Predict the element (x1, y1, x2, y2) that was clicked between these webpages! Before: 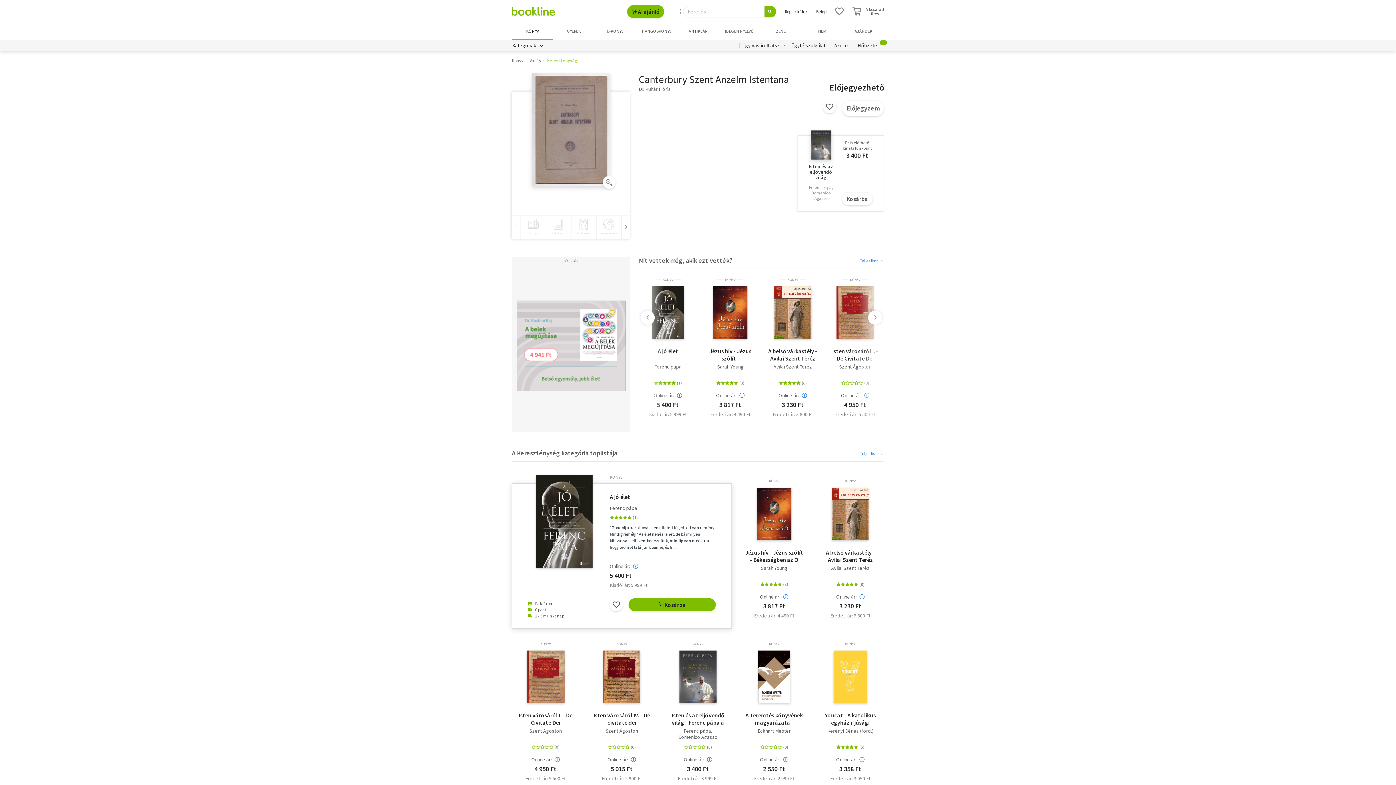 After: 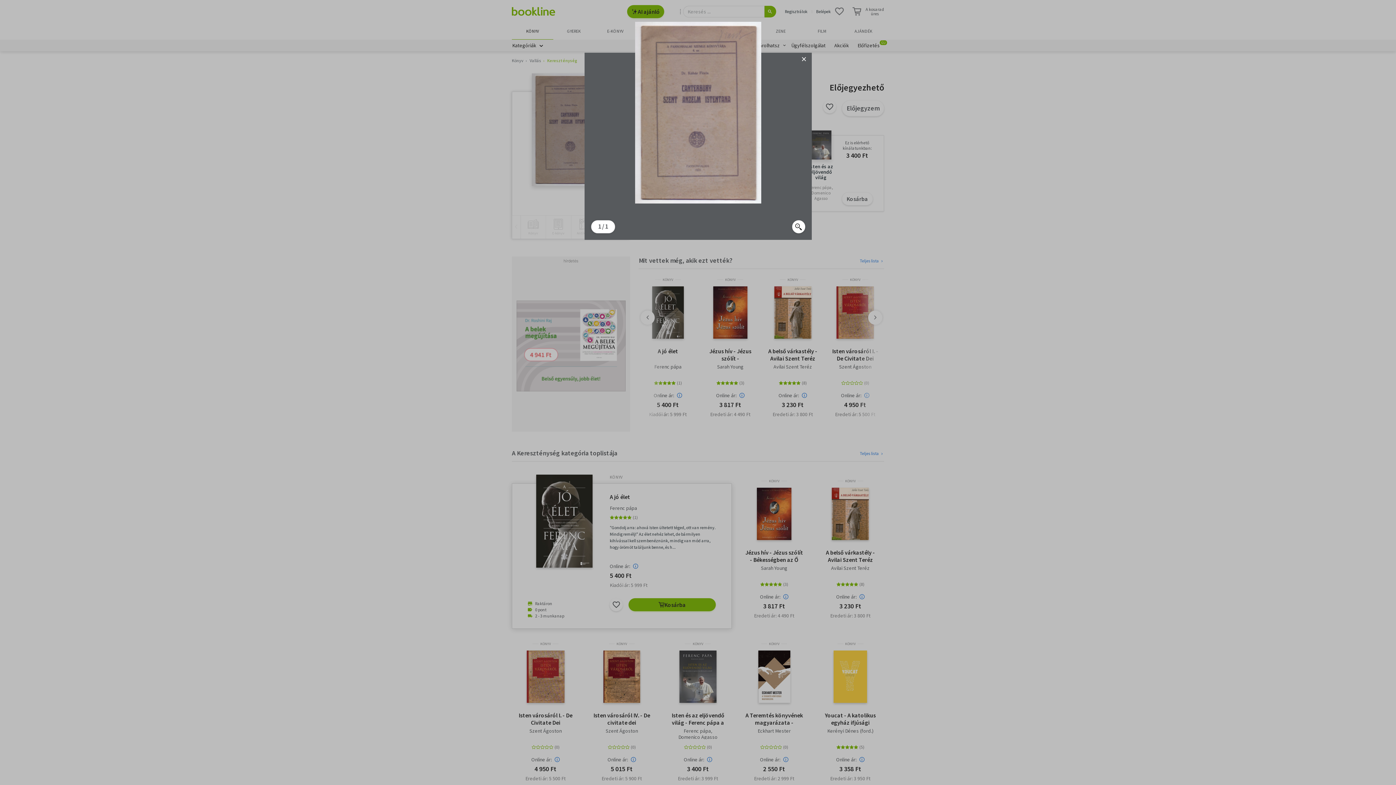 Action: bbox: (532, 73, 610, 186)